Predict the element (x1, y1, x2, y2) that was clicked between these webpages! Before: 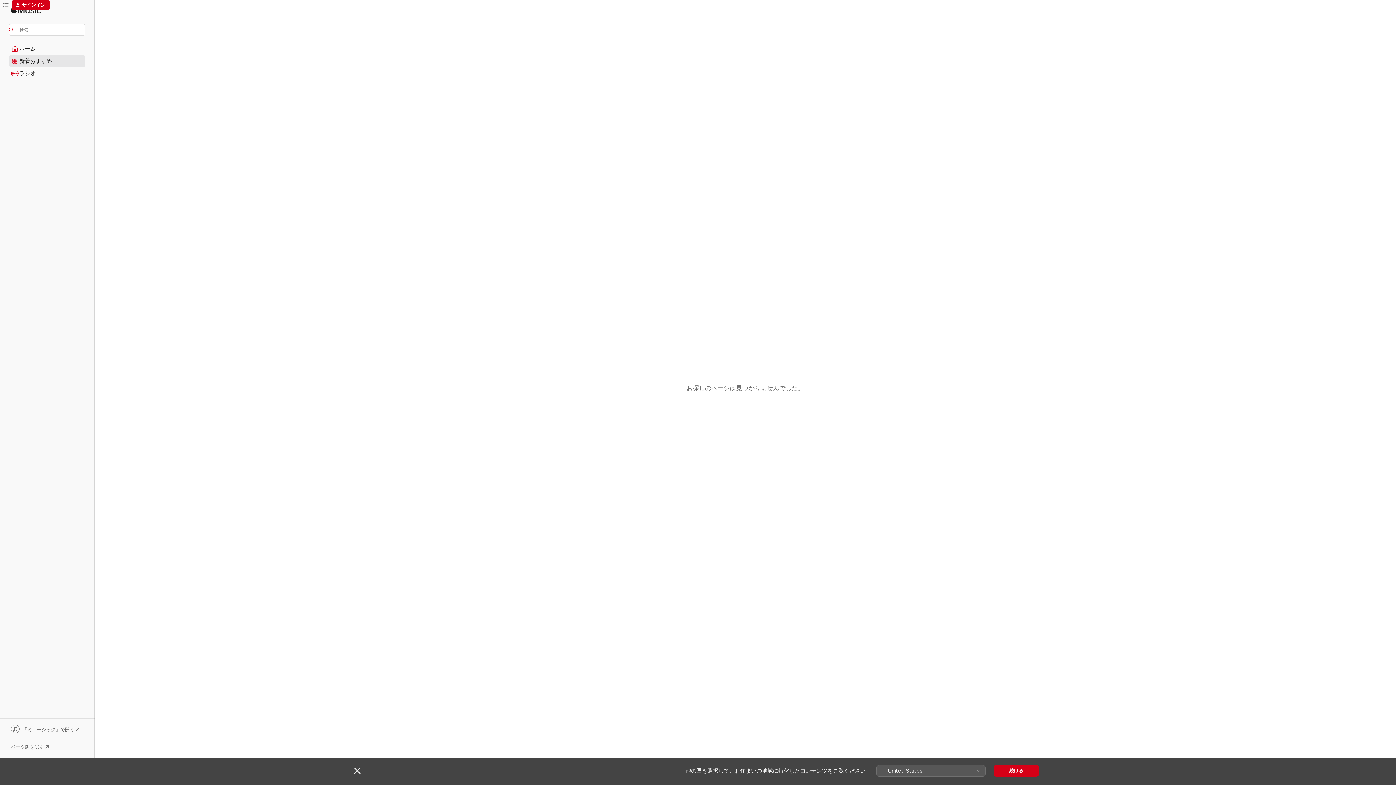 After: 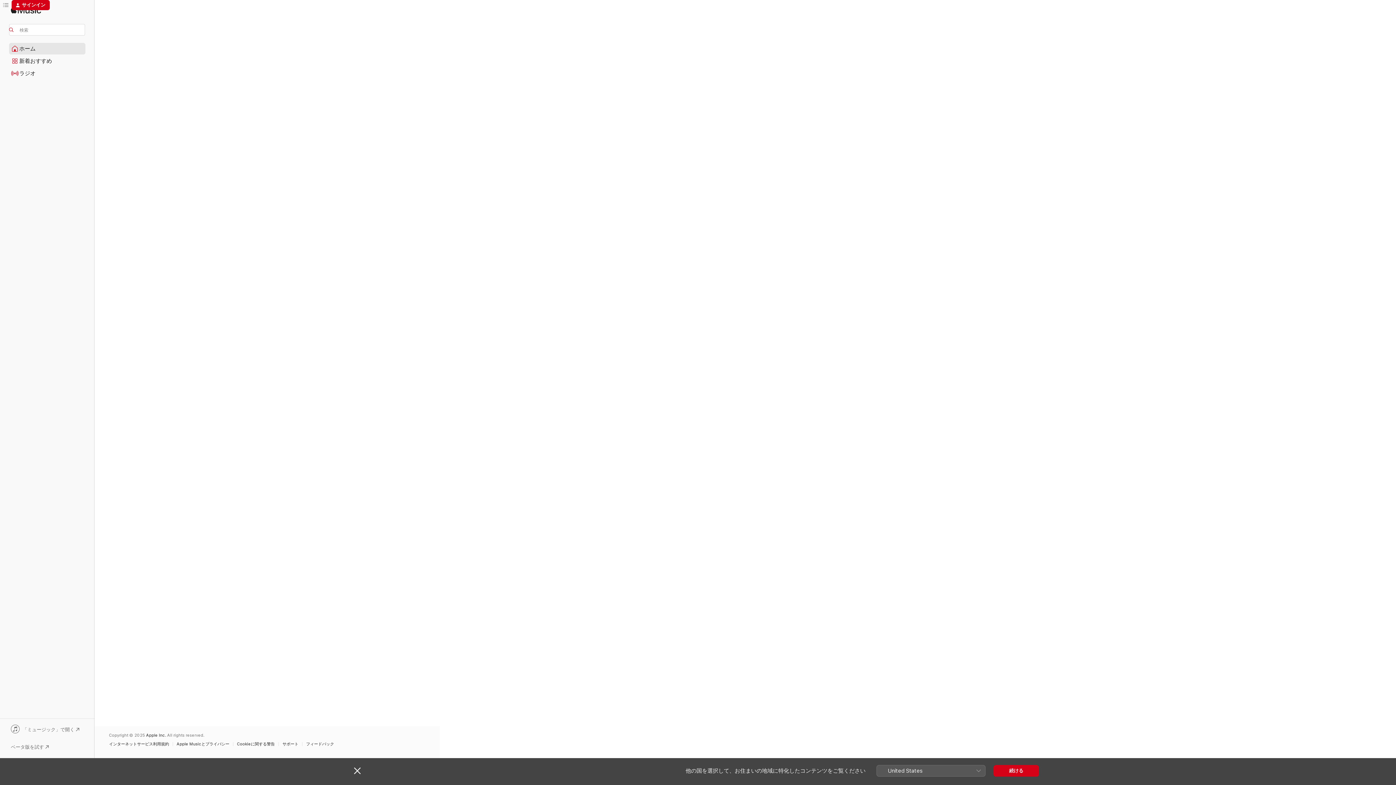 Action: bbox: (9, 43, 85, 54) label: ホーム